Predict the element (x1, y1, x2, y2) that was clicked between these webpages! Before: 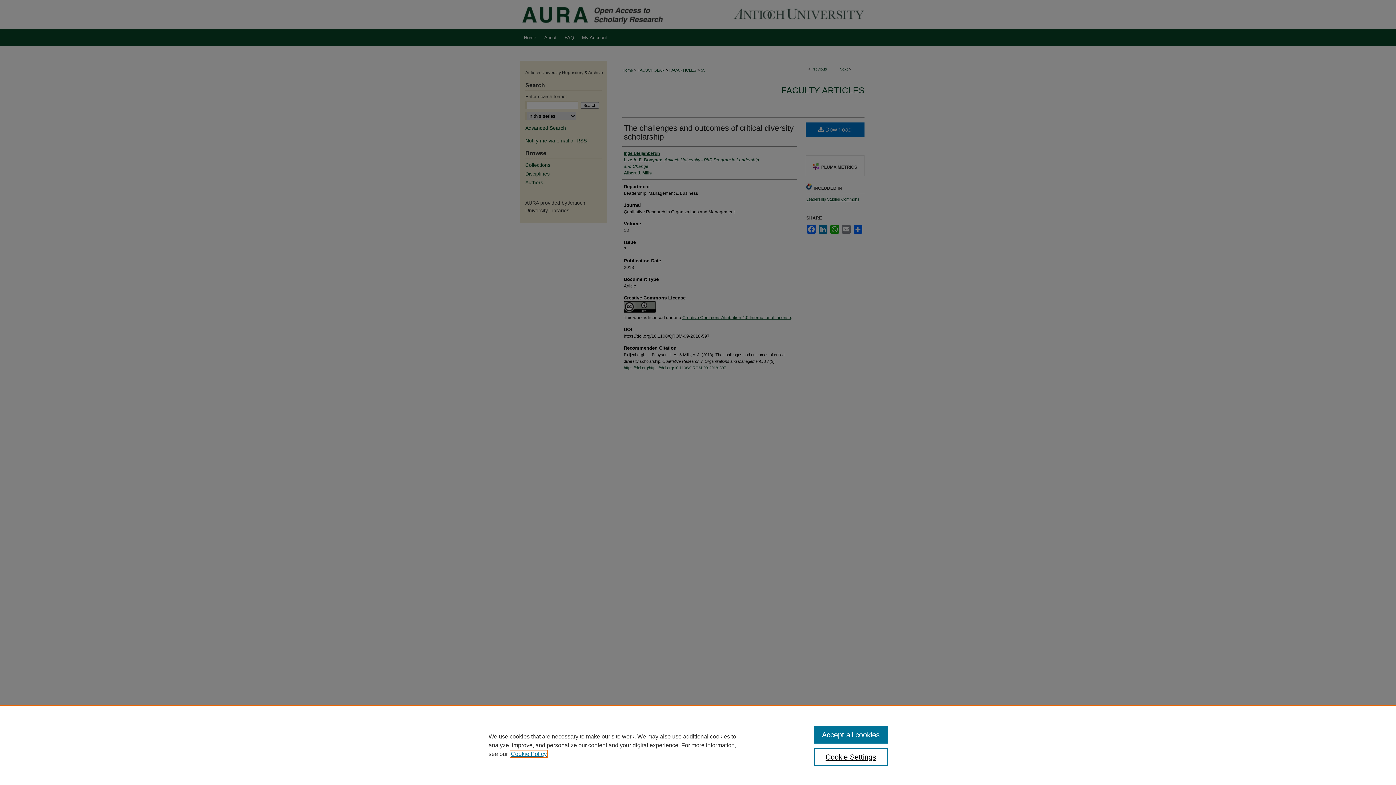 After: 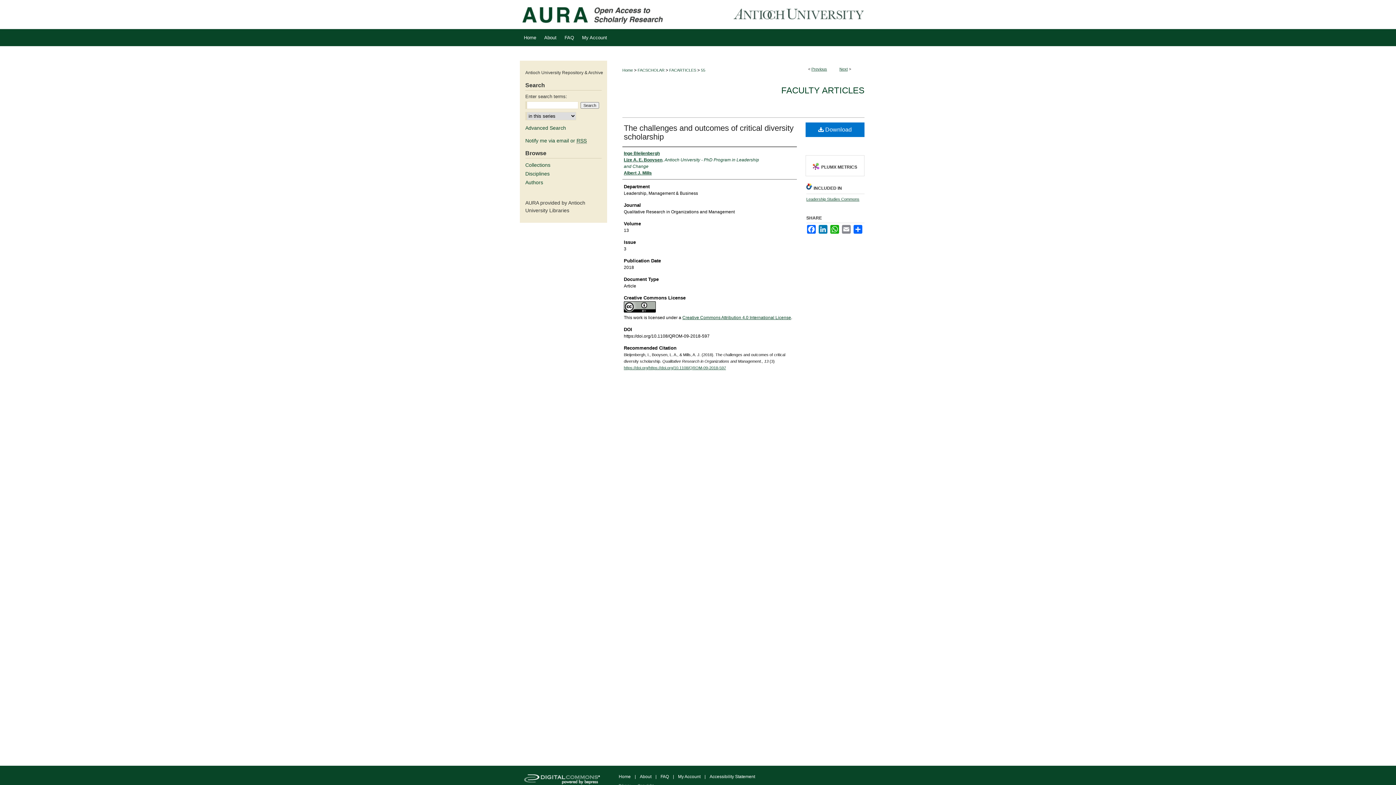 Action: bbox: (814, 726, 887, 744) label: Accept all cookies